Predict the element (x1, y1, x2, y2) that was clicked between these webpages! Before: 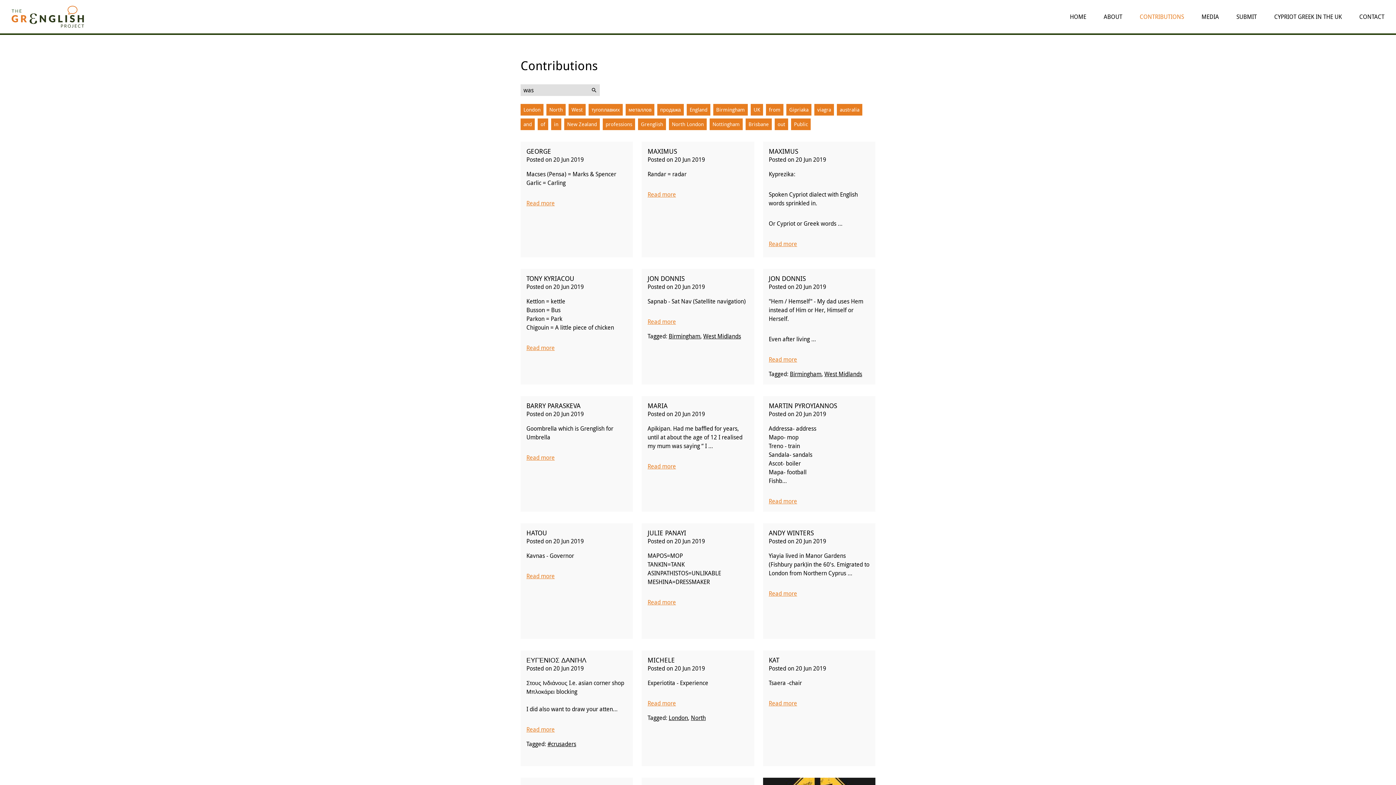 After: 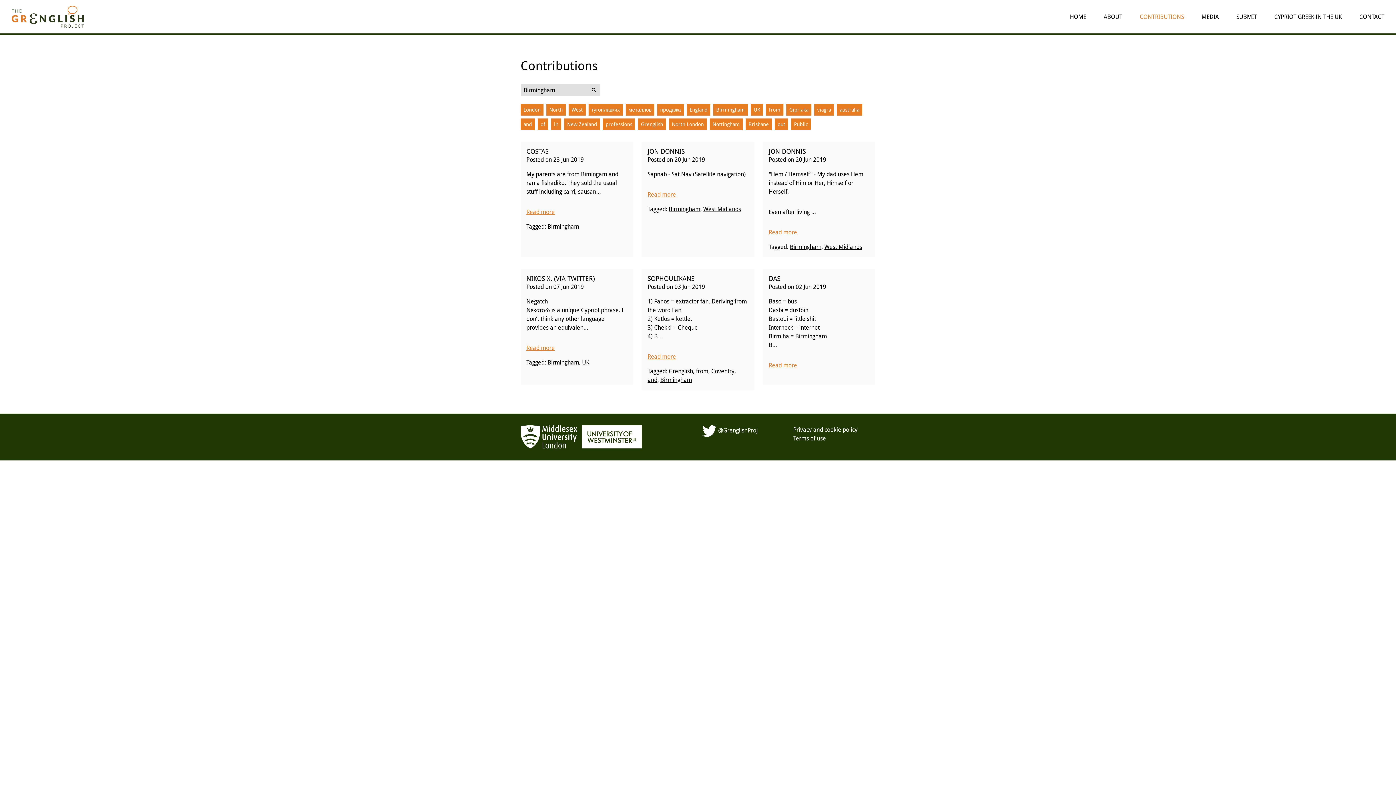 Action: bbox: (790, 370, 821, 378) label: Birmingham